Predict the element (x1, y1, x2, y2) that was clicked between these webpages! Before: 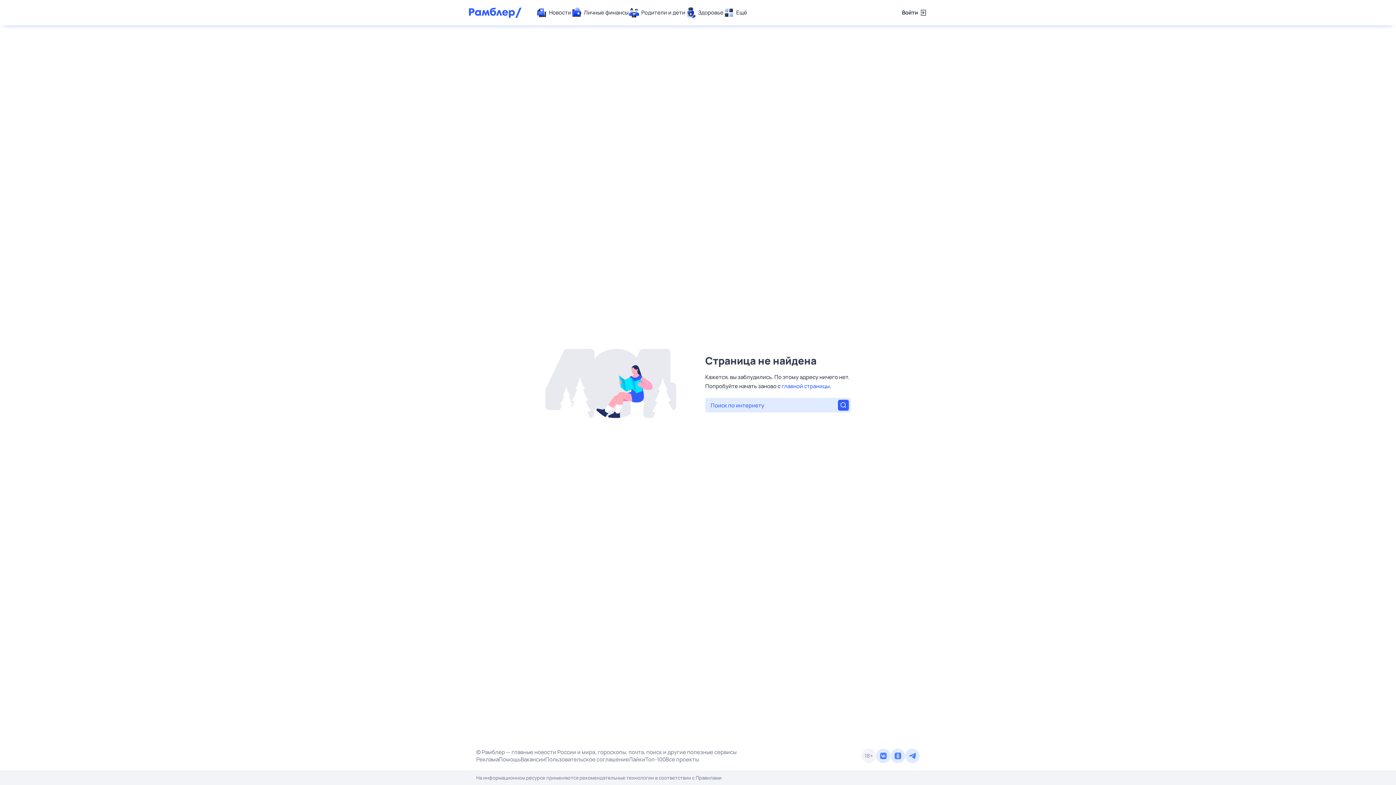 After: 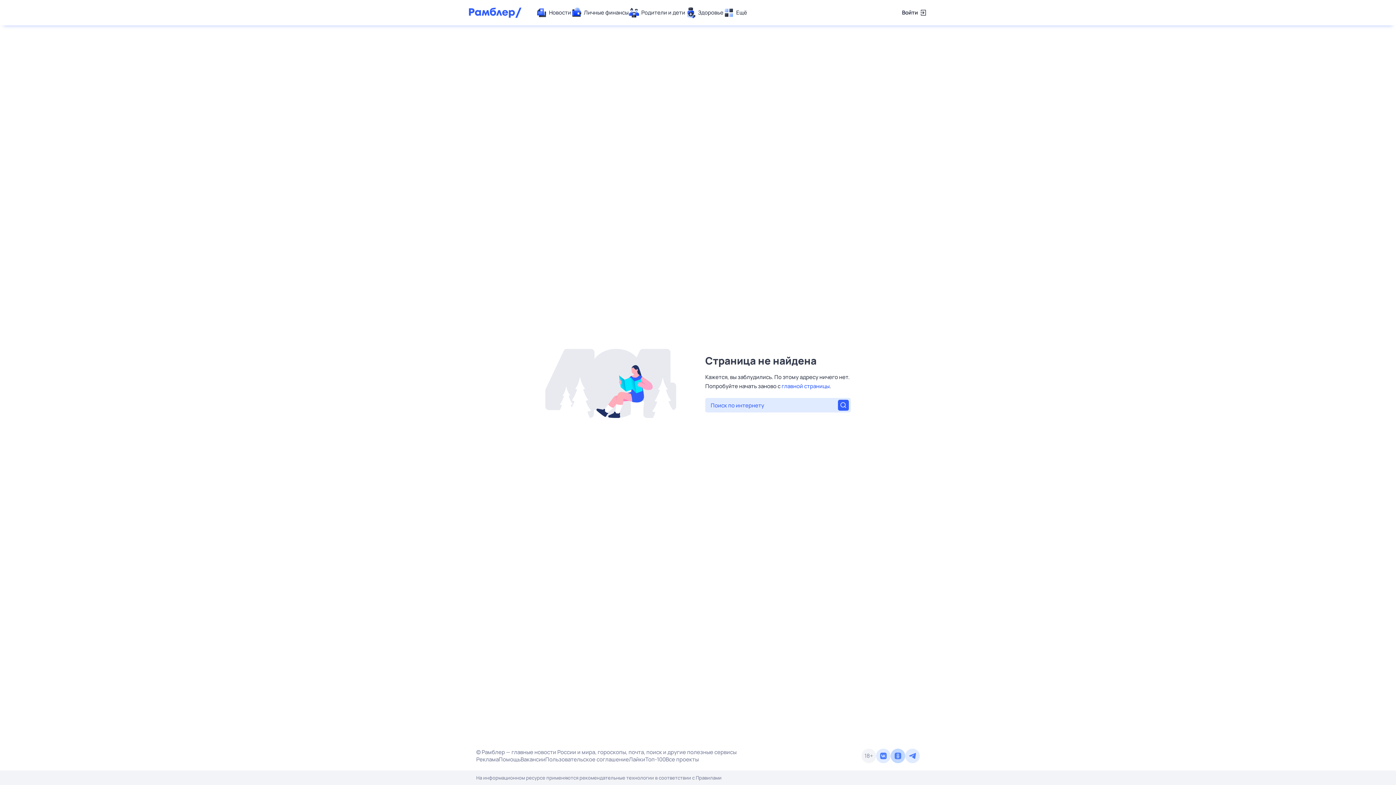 Action: bbox: (890, 749, 905, 763)